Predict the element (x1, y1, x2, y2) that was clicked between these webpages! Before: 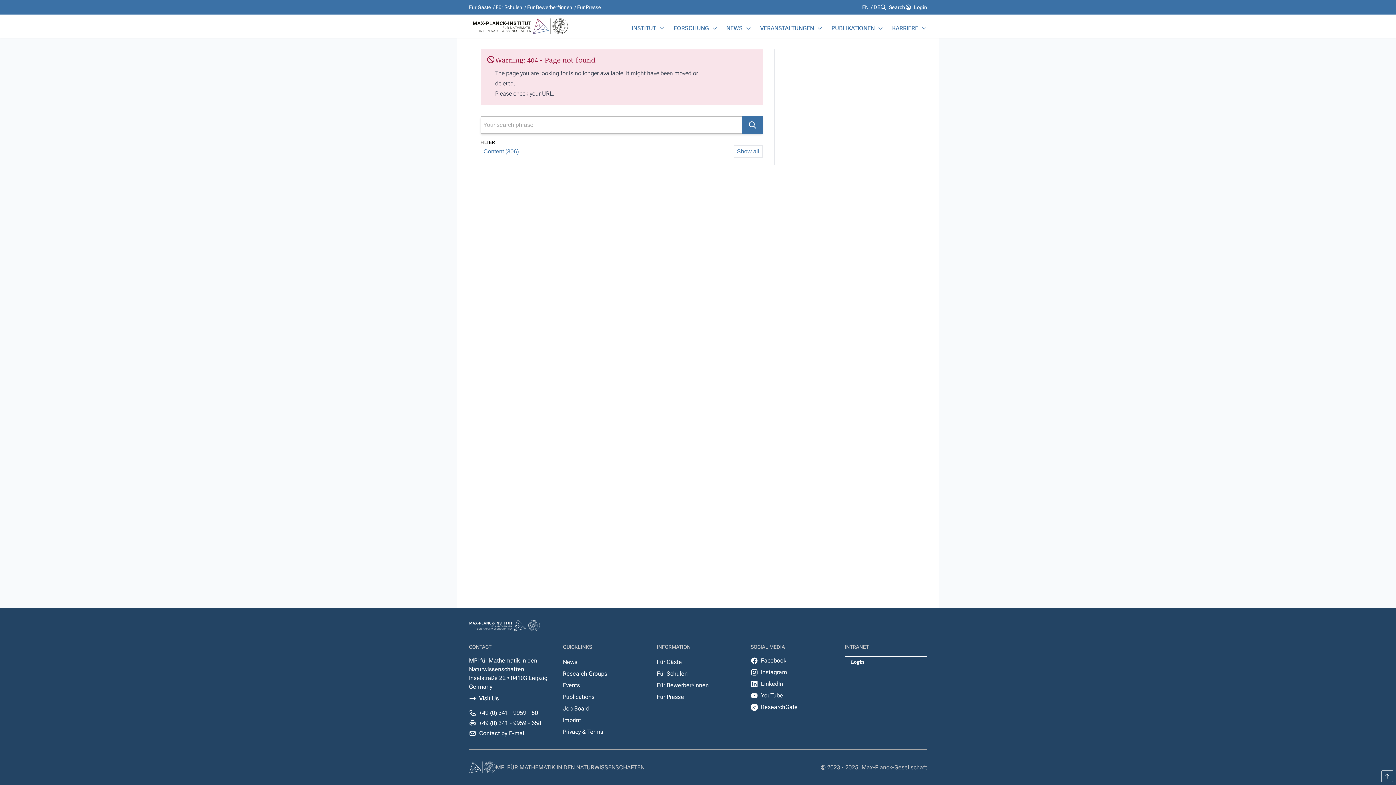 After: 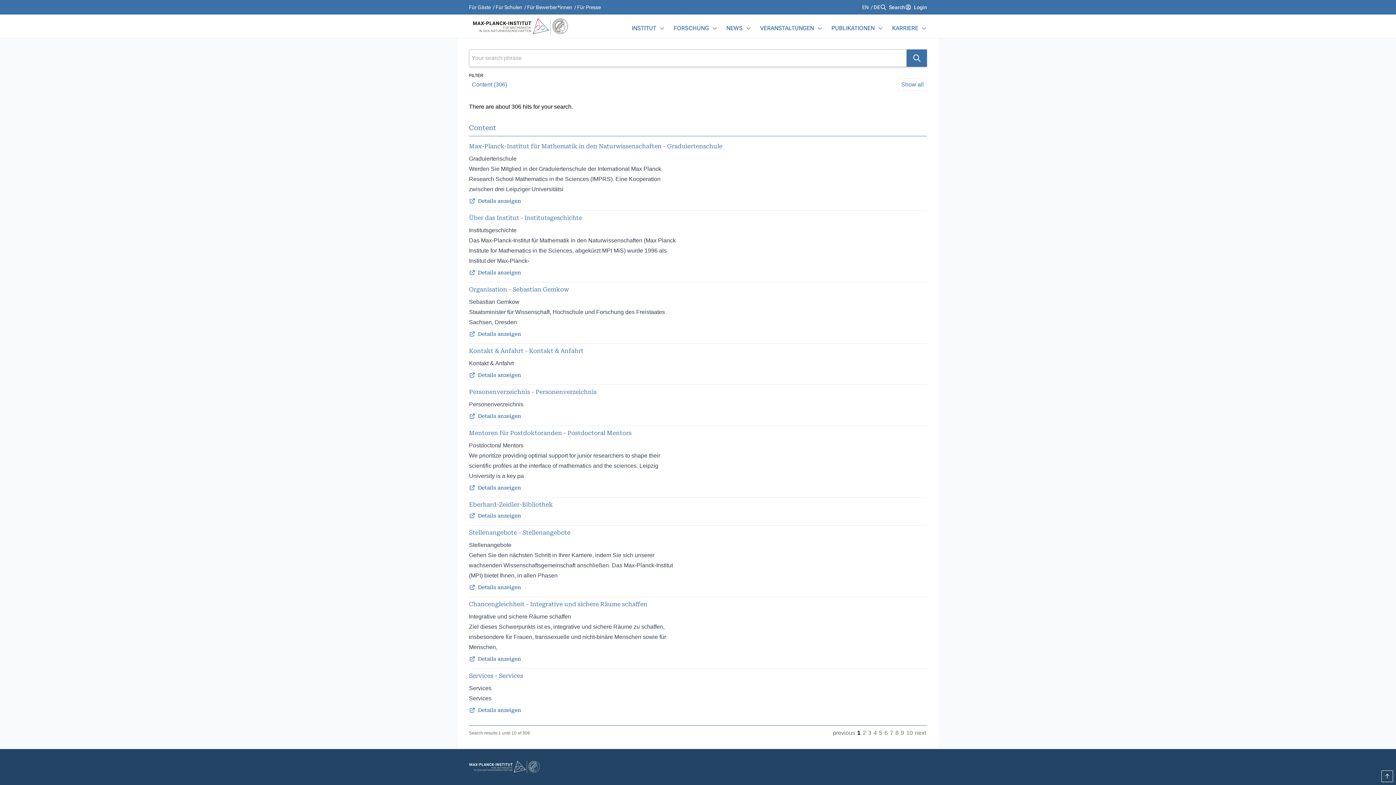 Action: label: Show all bbox: (733, 145, 762, 157)